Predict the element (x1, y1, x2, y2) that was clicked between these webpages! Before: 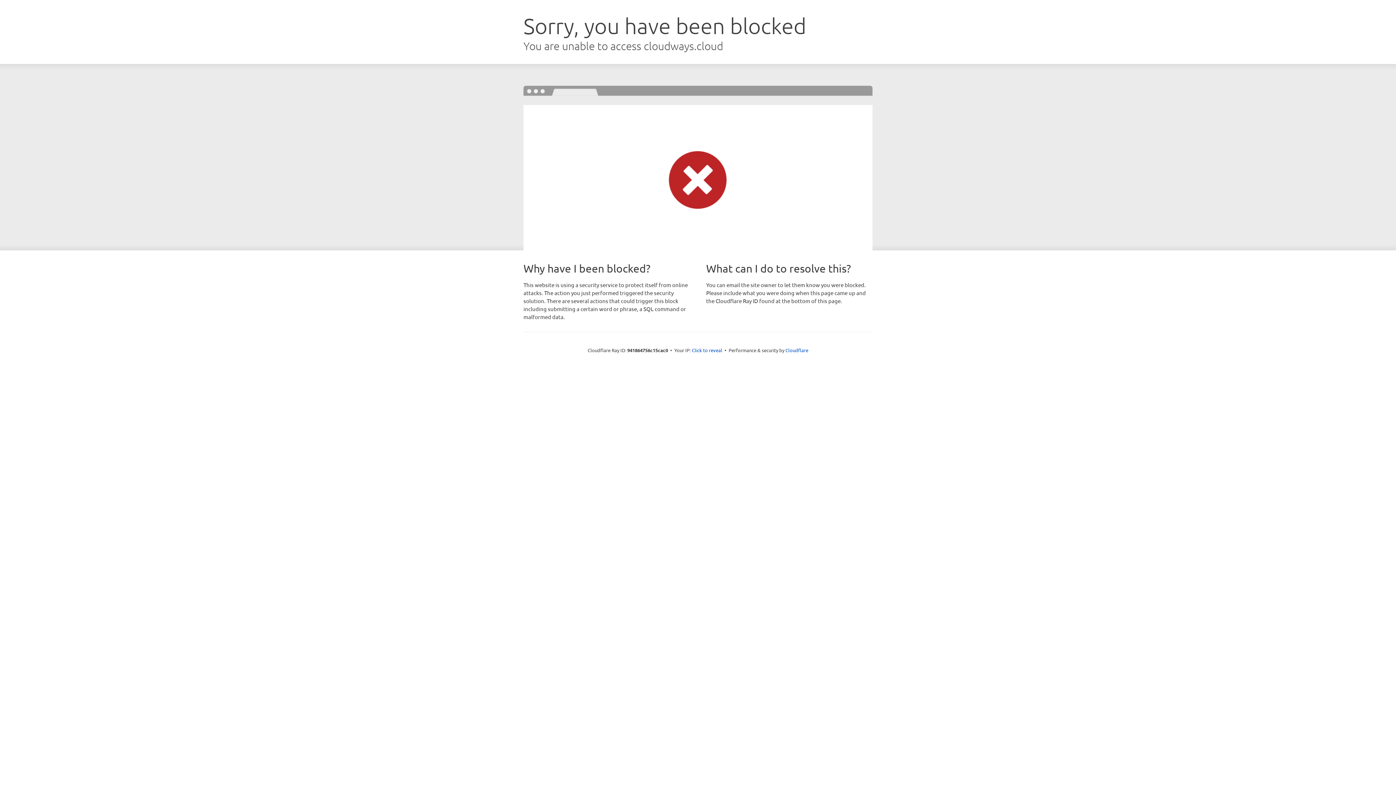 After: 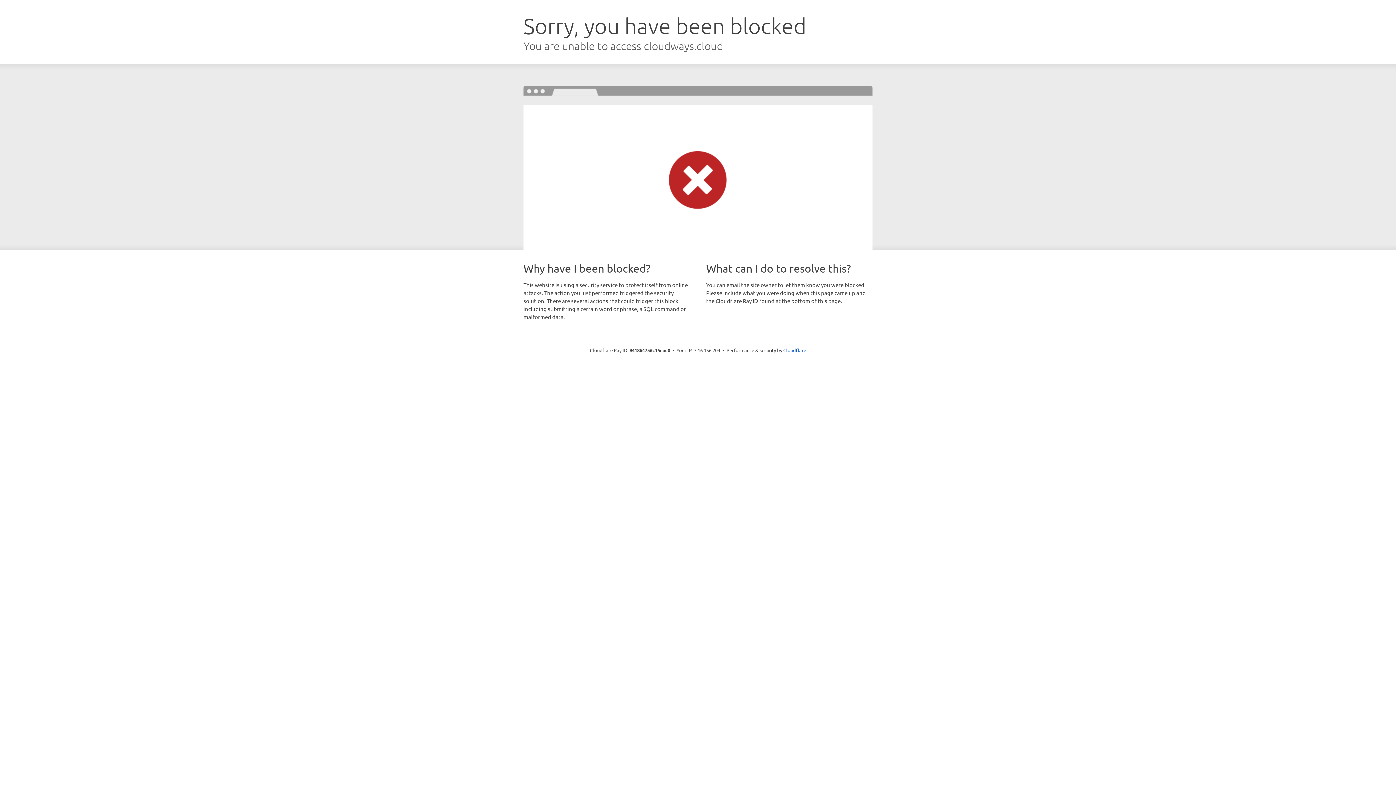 Action: bbox: (692, 346, 722, 353) label: Click to reveal